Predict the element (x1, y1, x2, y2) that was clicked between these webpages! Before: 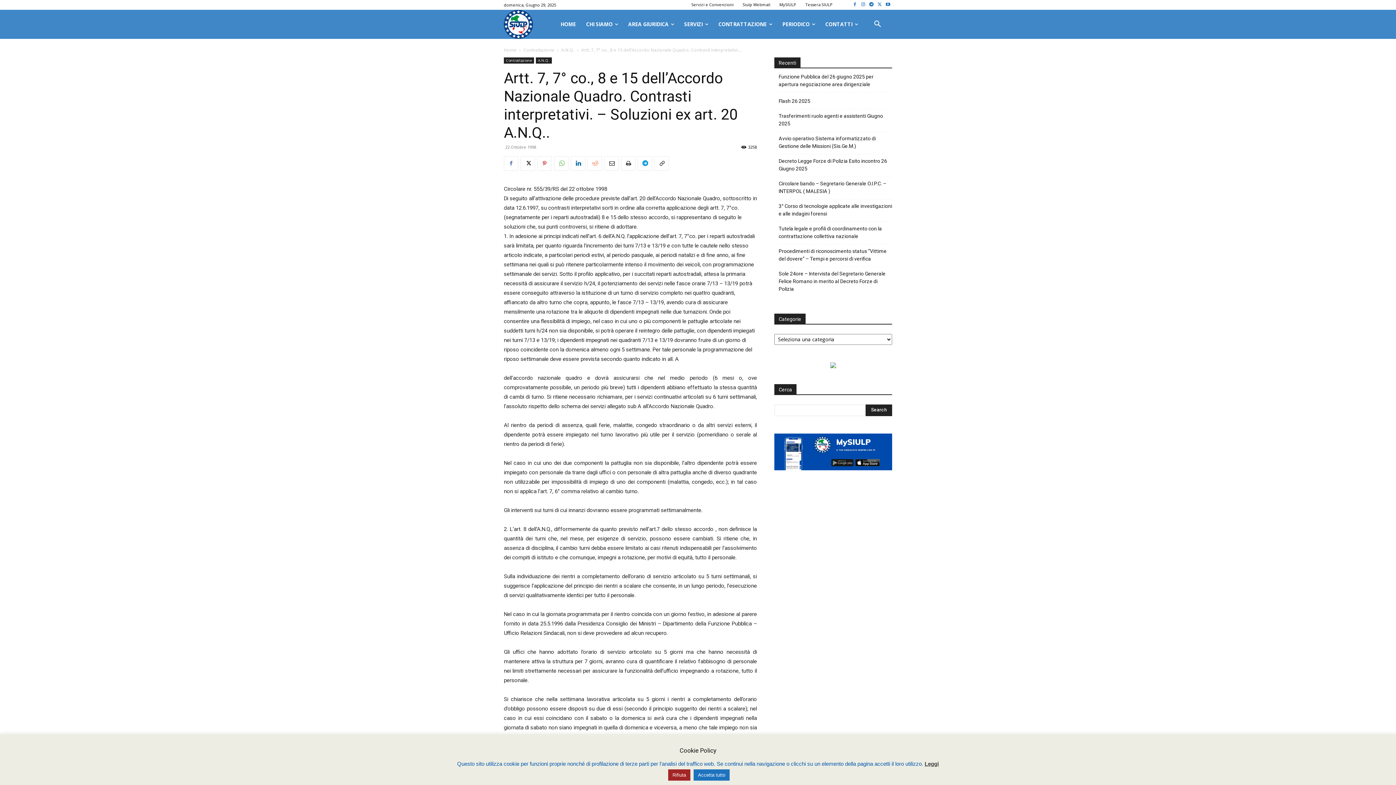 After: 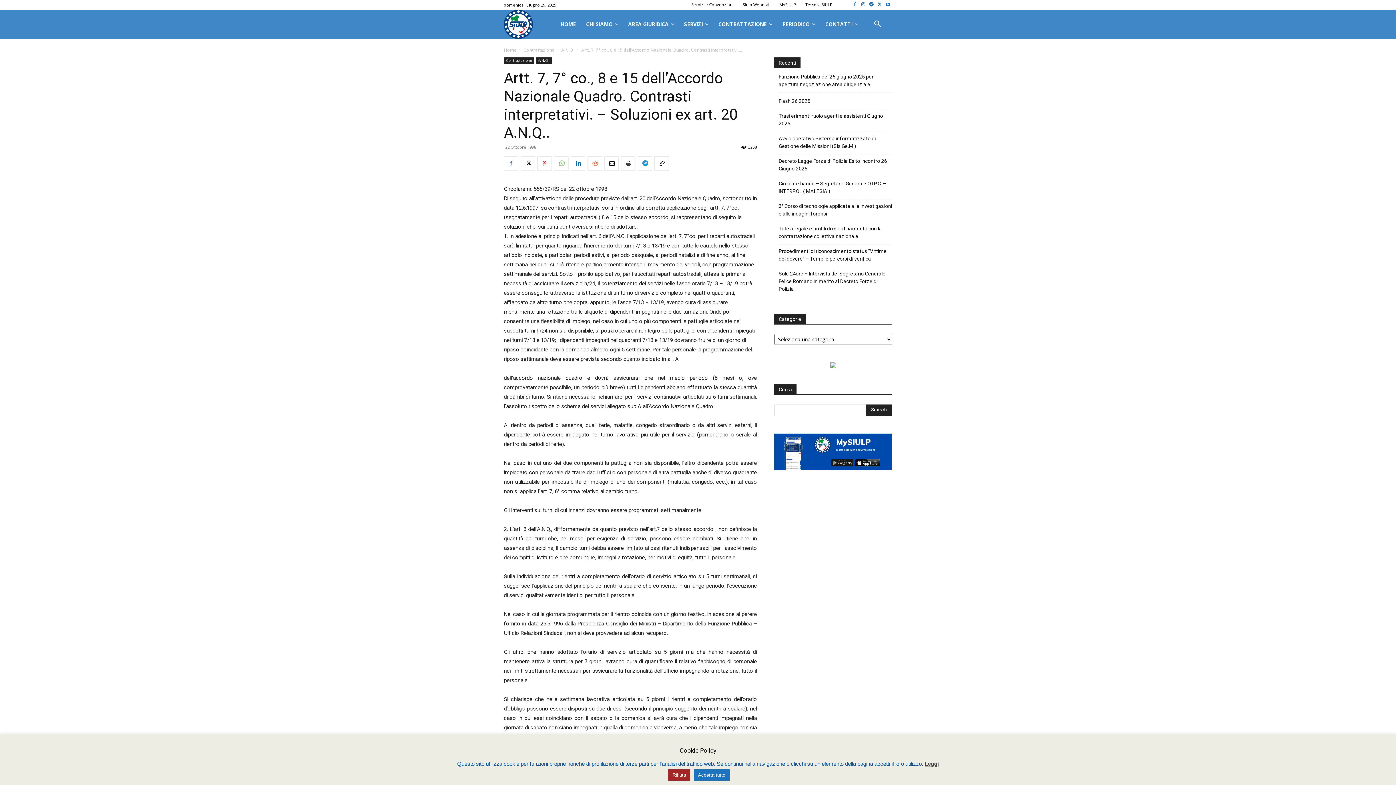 Action: bbox: (924, 761, 939, 767) label: Leggi